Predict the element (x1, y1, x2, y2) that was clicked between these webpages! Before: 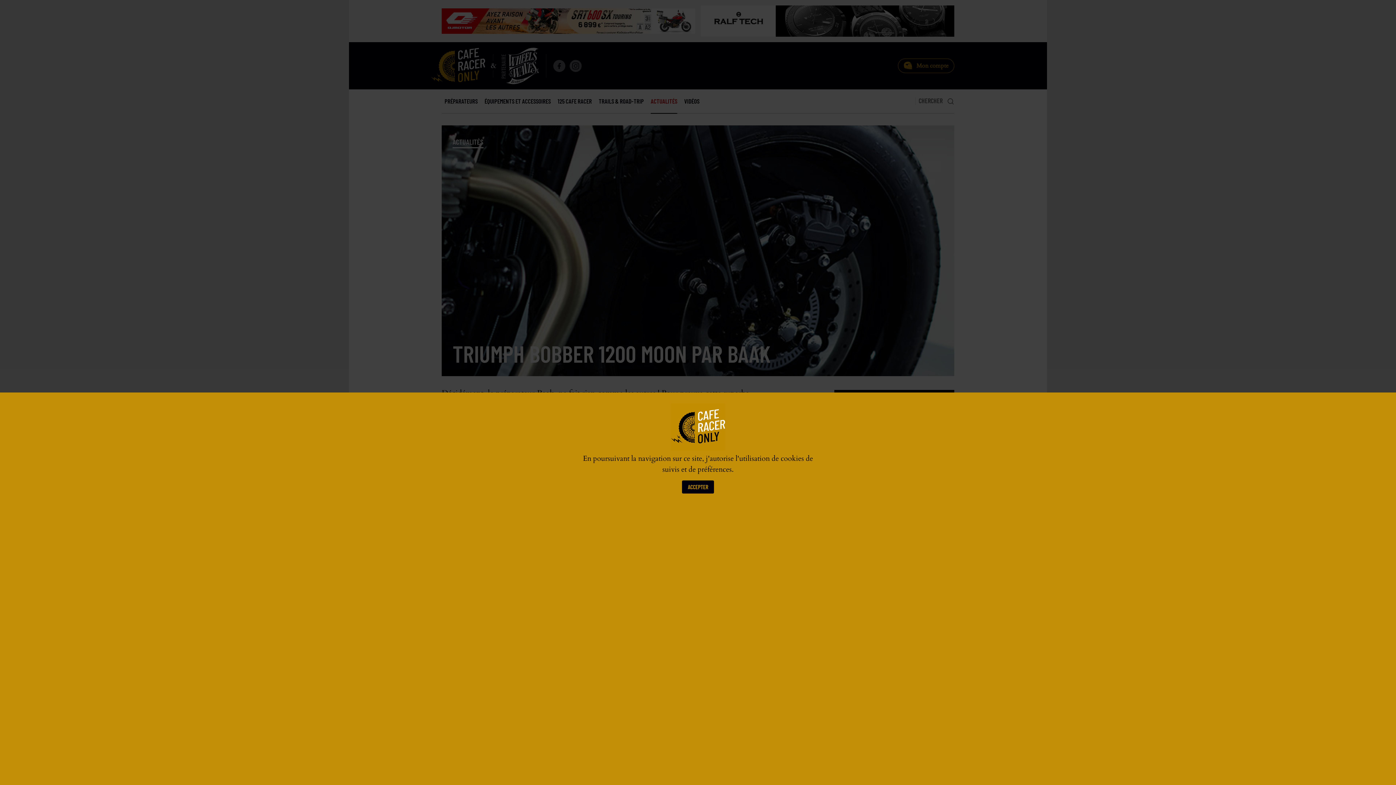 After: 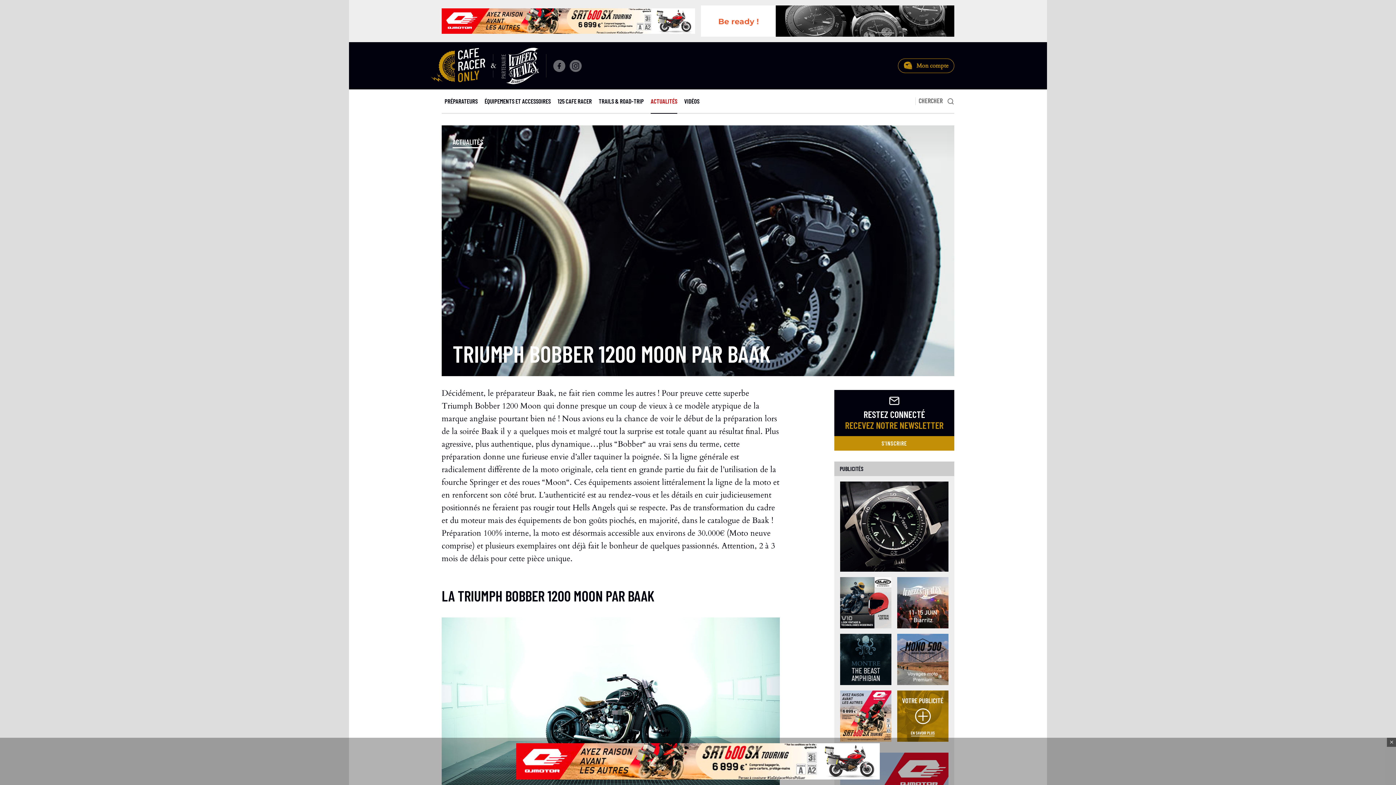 Action: bbox: (682, 480, 714, 493) label: ACCEPTER